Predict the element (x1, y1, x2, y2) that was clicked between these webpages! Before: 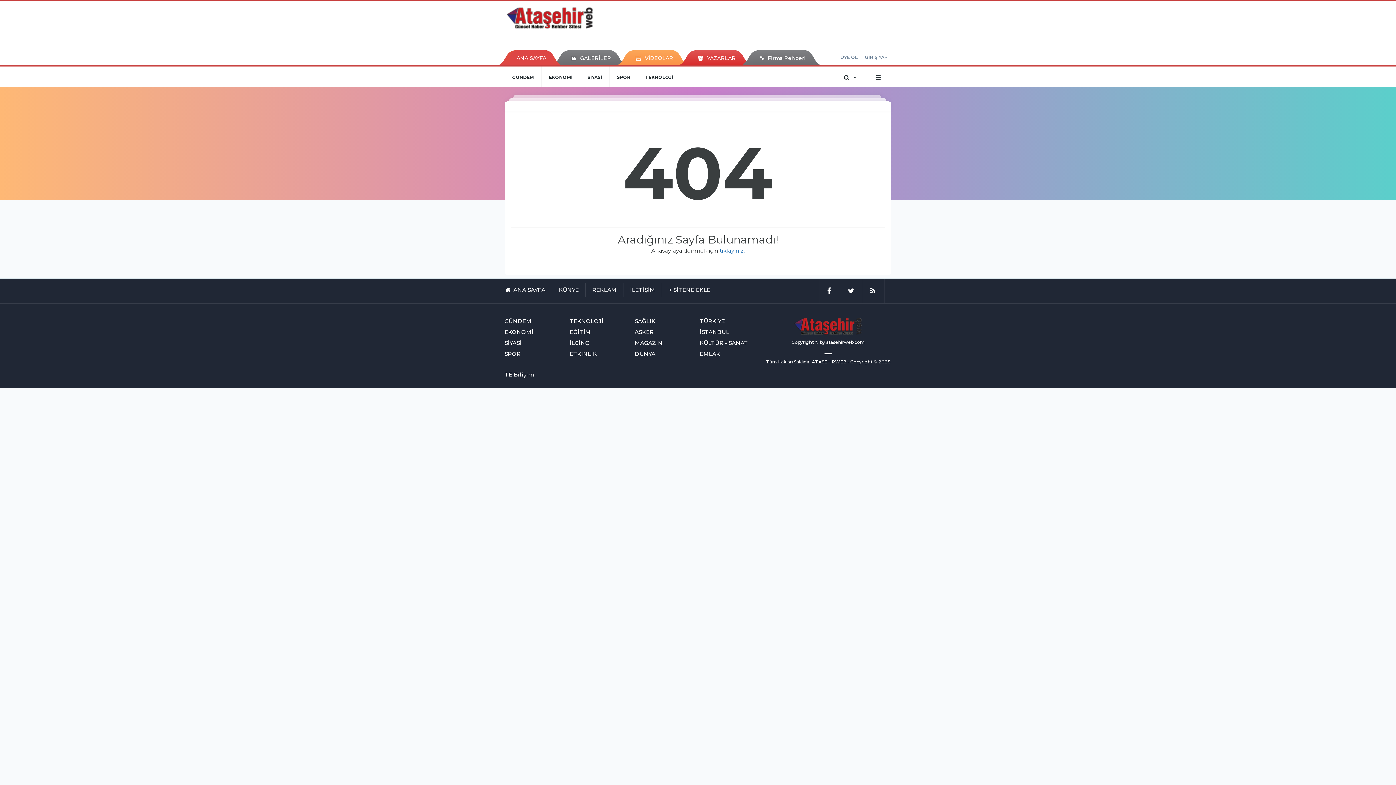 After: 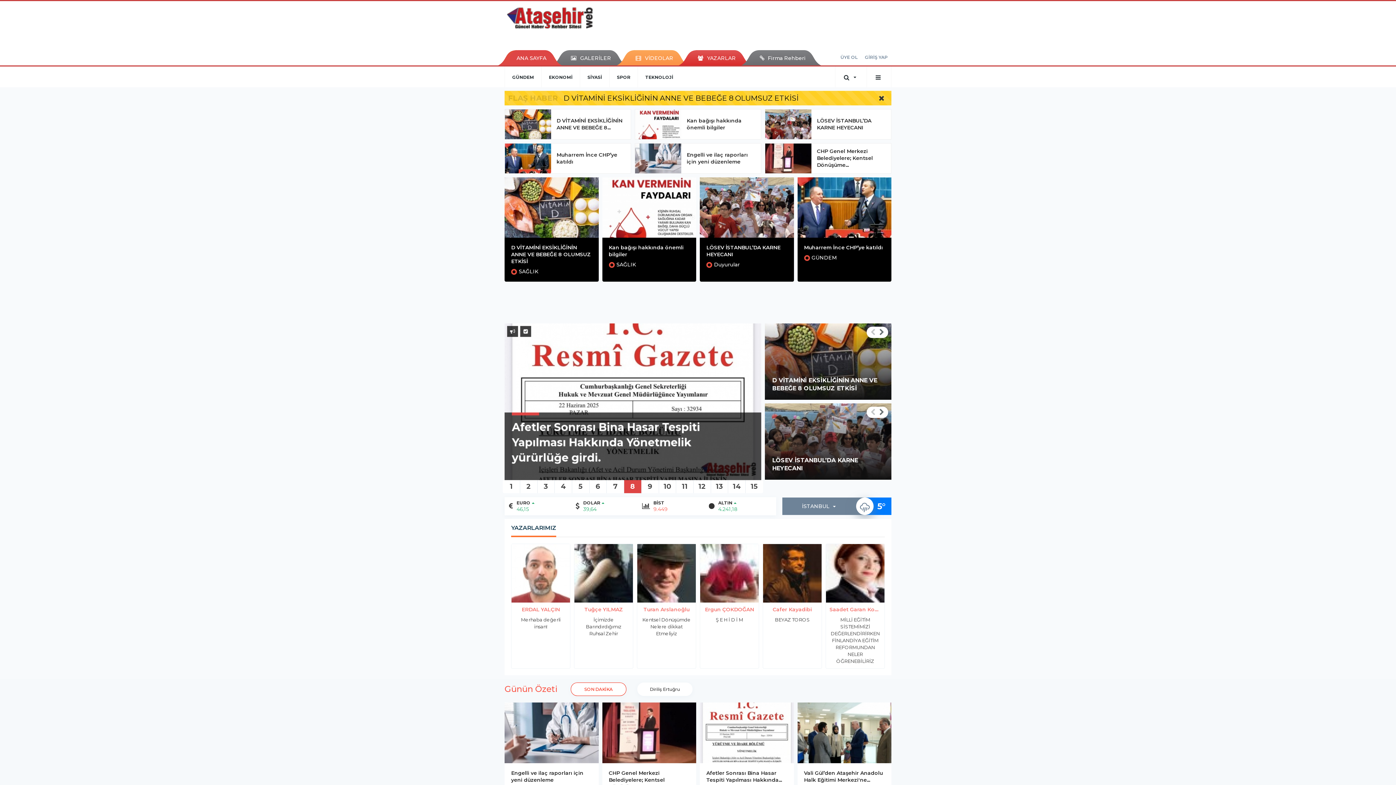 Action: bbox: (498, 283, 552, 297) label: ANA SAYFA